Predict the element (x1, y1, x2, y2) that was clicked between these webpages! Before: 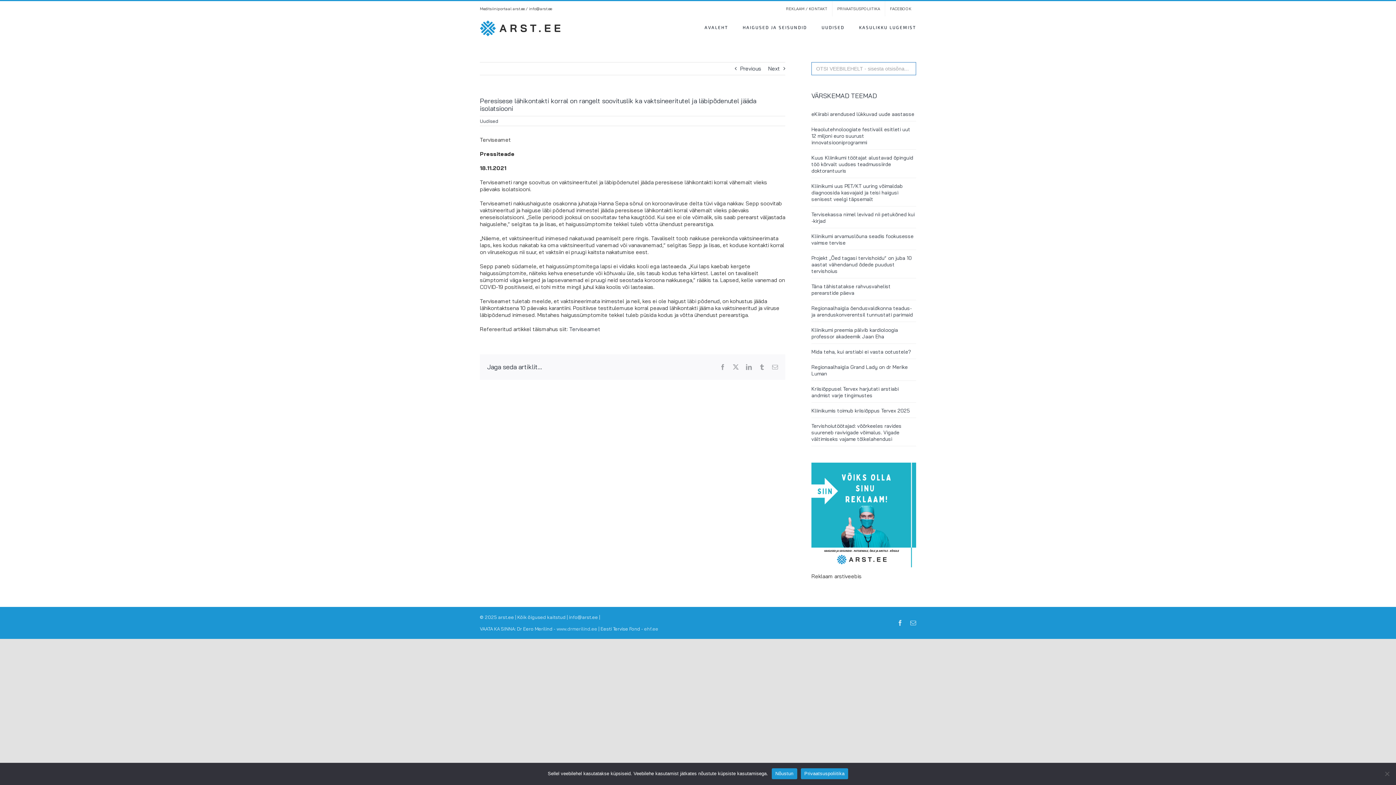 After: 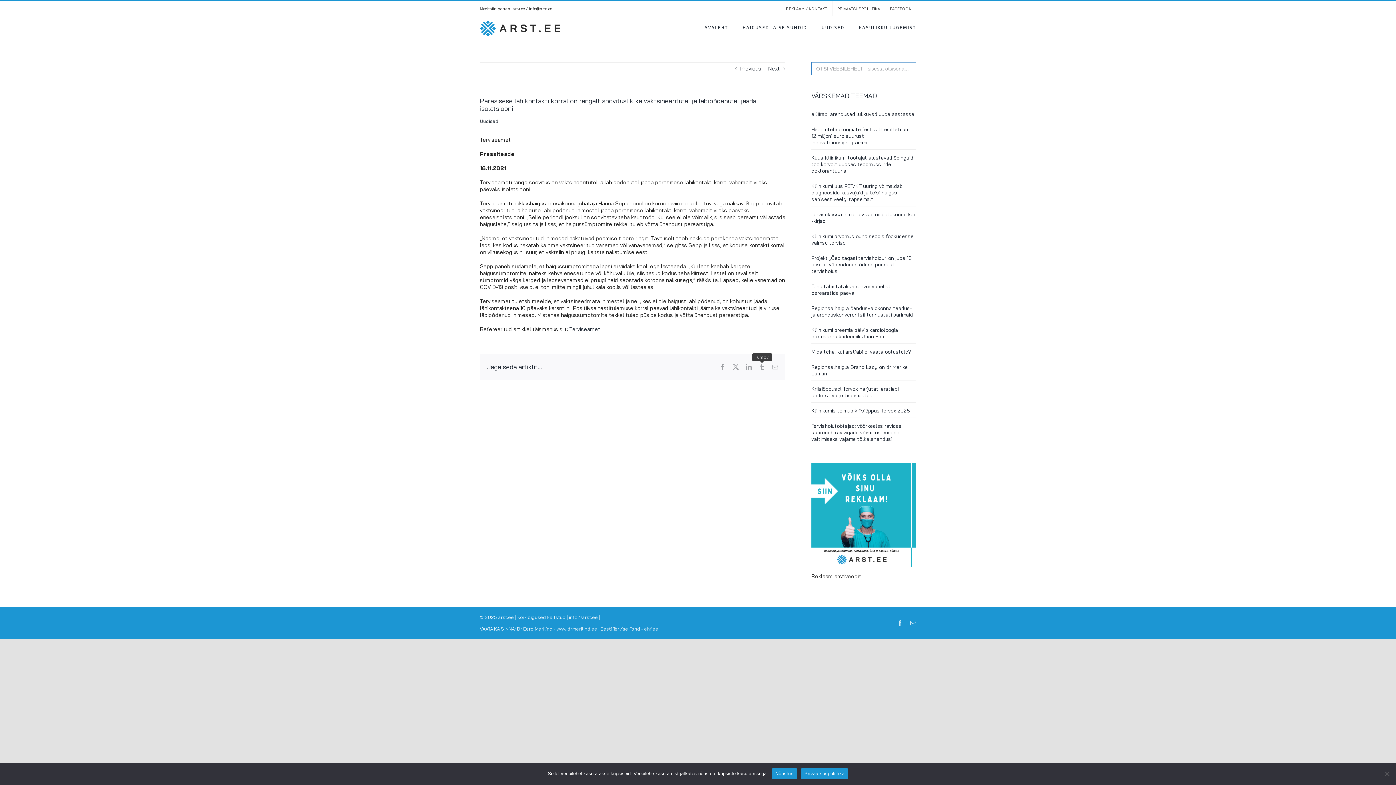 Action: label: Tumblr bbox: (759, 364, 765, 370)